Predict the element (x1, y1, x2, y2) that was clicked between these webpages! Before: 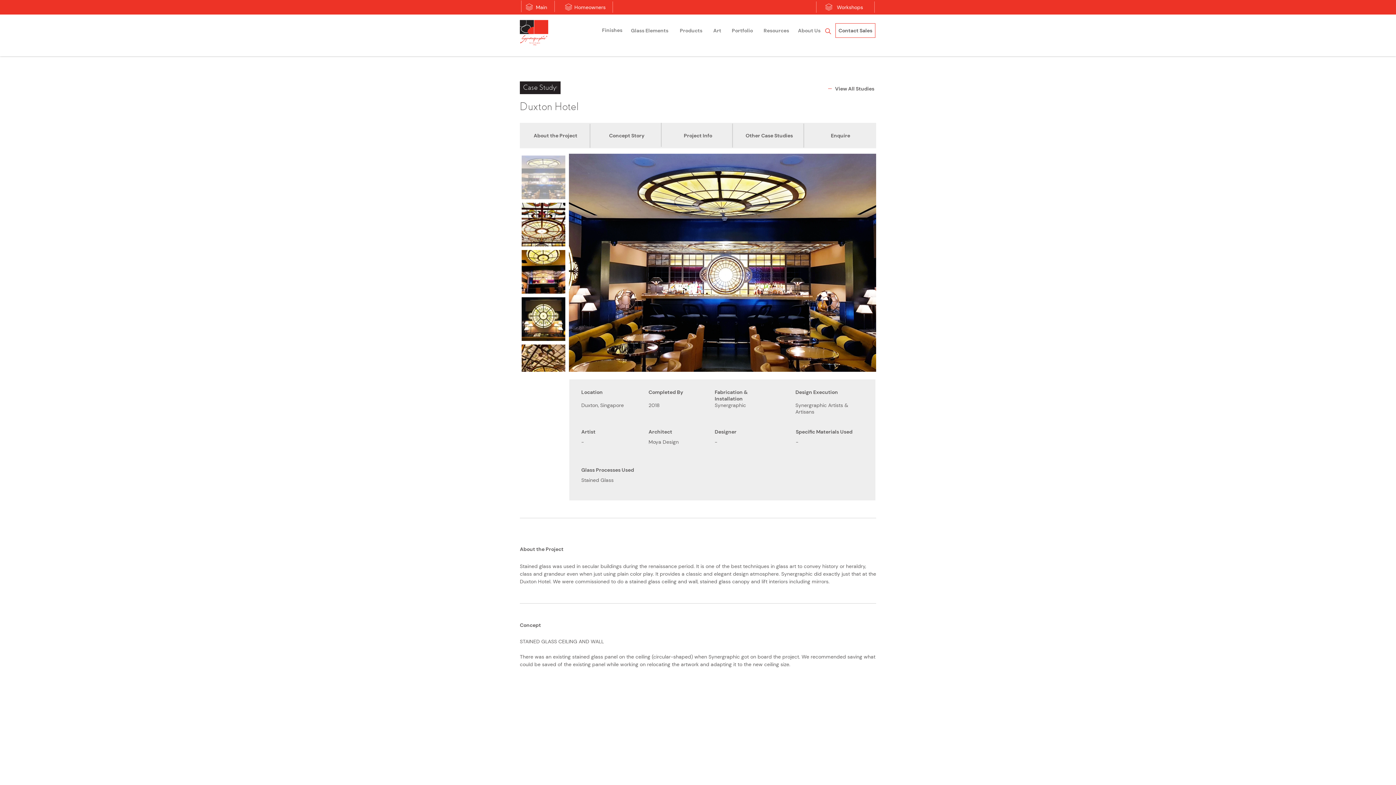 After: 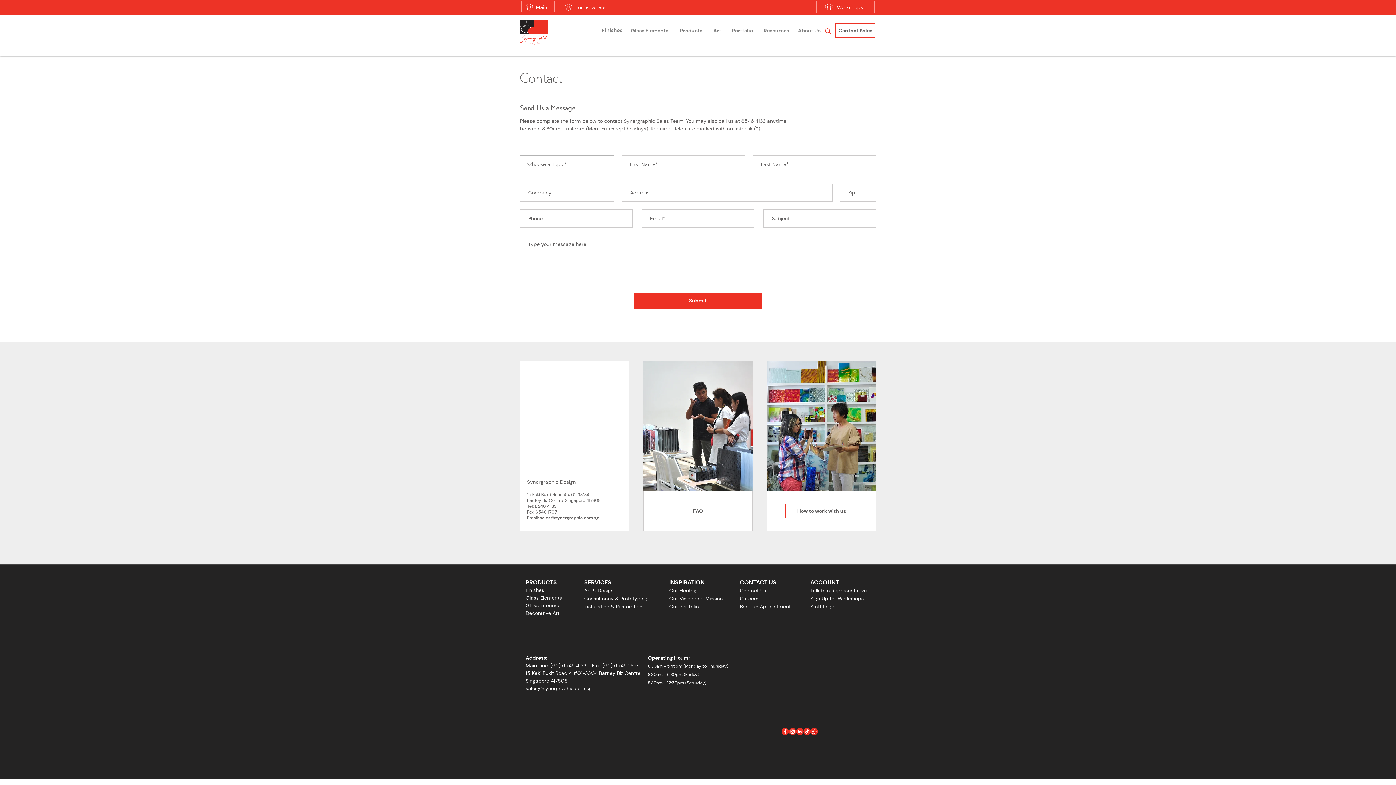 Action: label: Enquire bbox: (805, 122, 876, 148)